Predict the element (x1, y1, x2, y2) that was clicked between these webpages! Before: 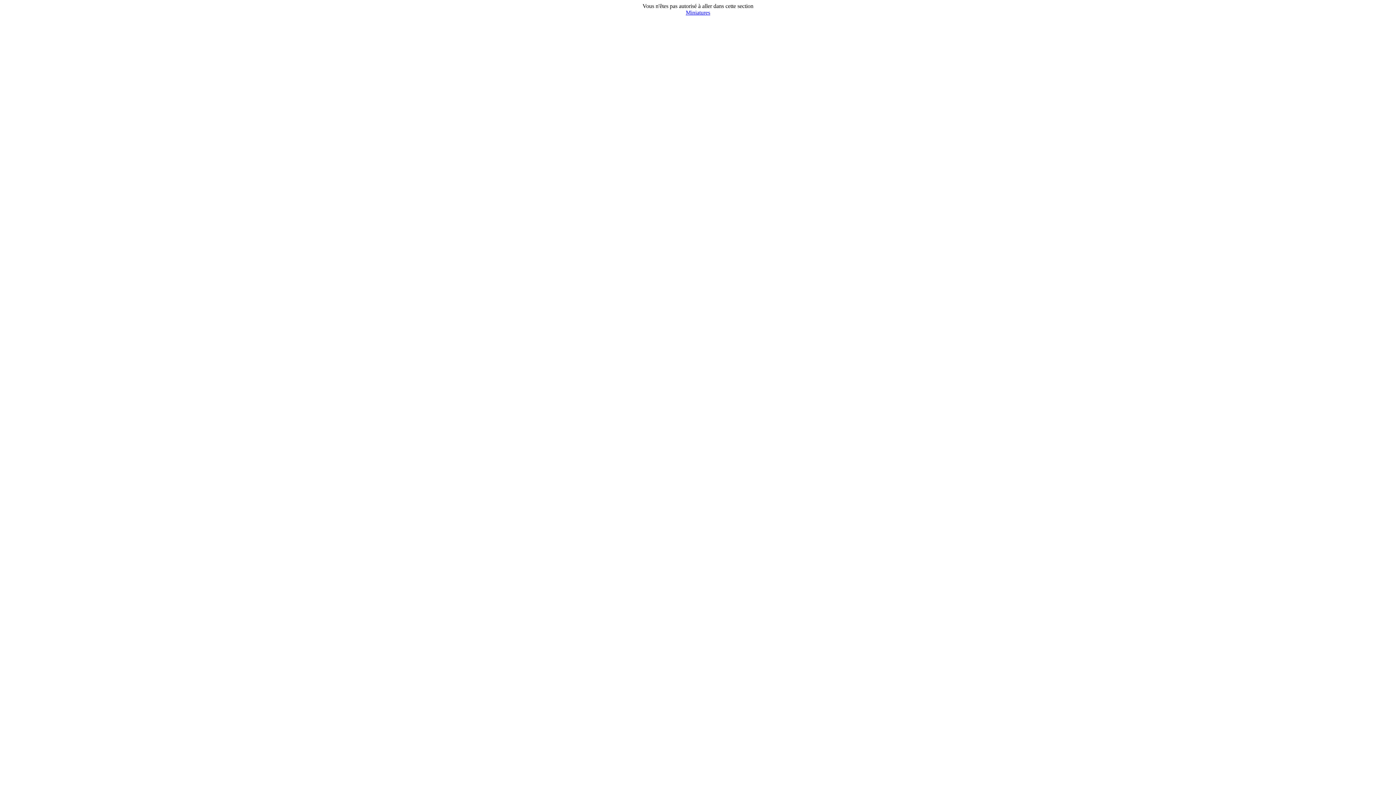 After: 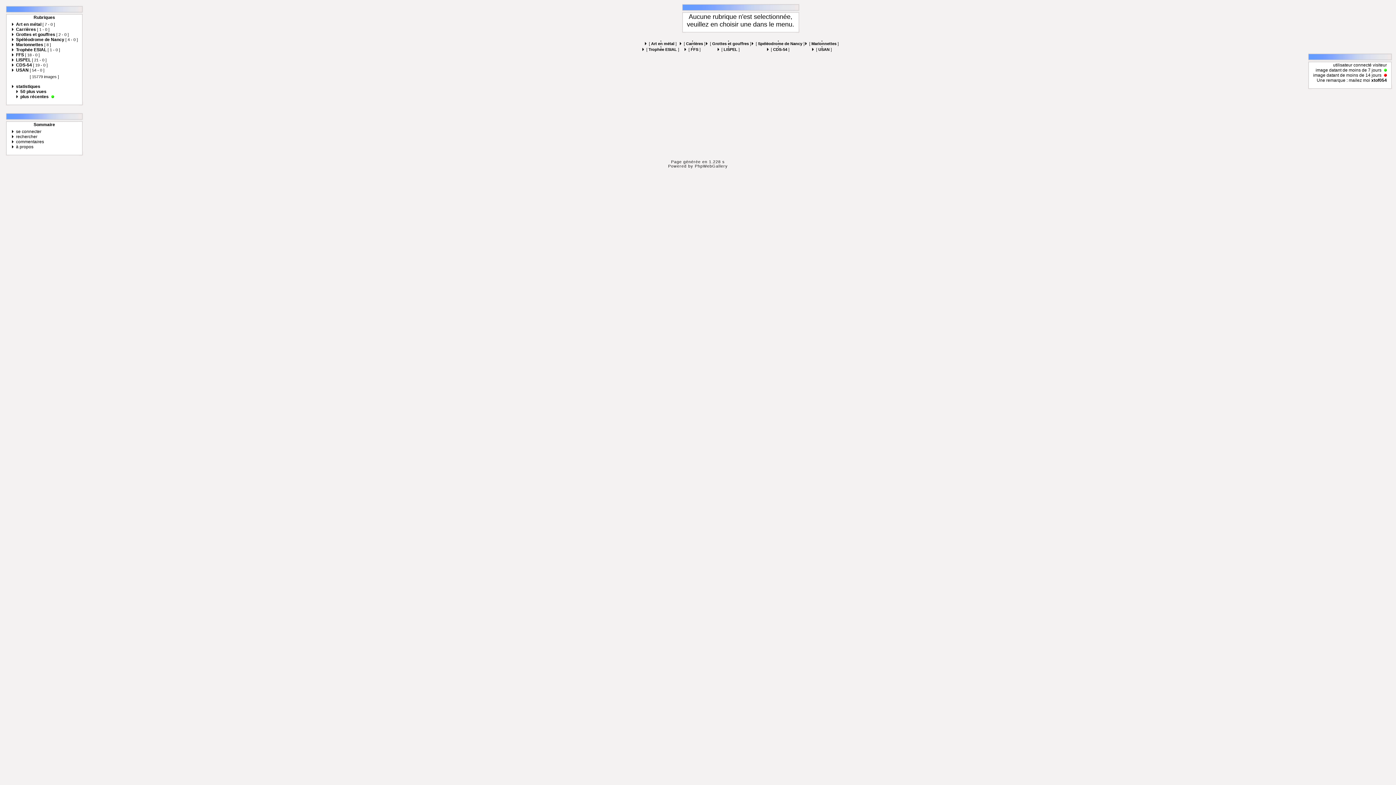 Action: bbox: (686, 9, 710, 15) label: Miniatures